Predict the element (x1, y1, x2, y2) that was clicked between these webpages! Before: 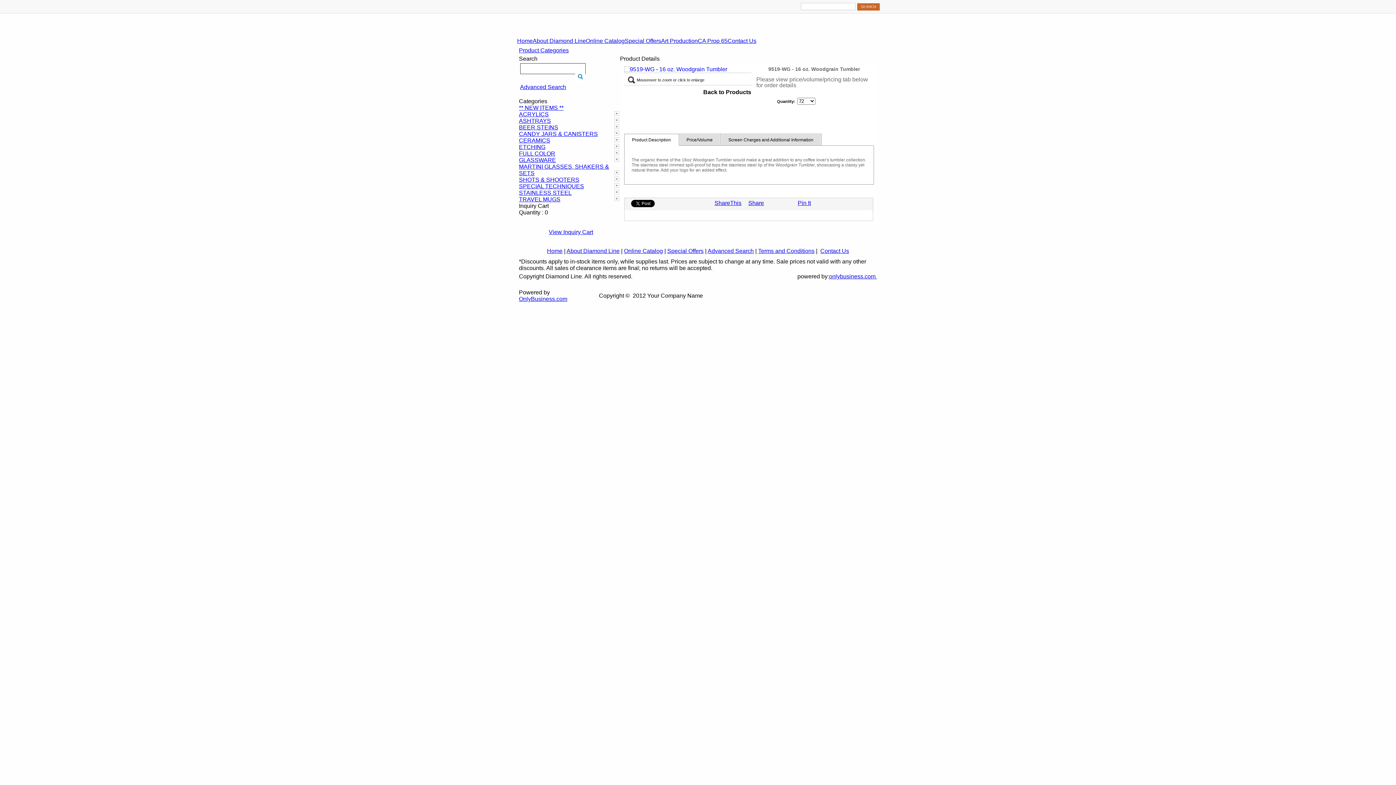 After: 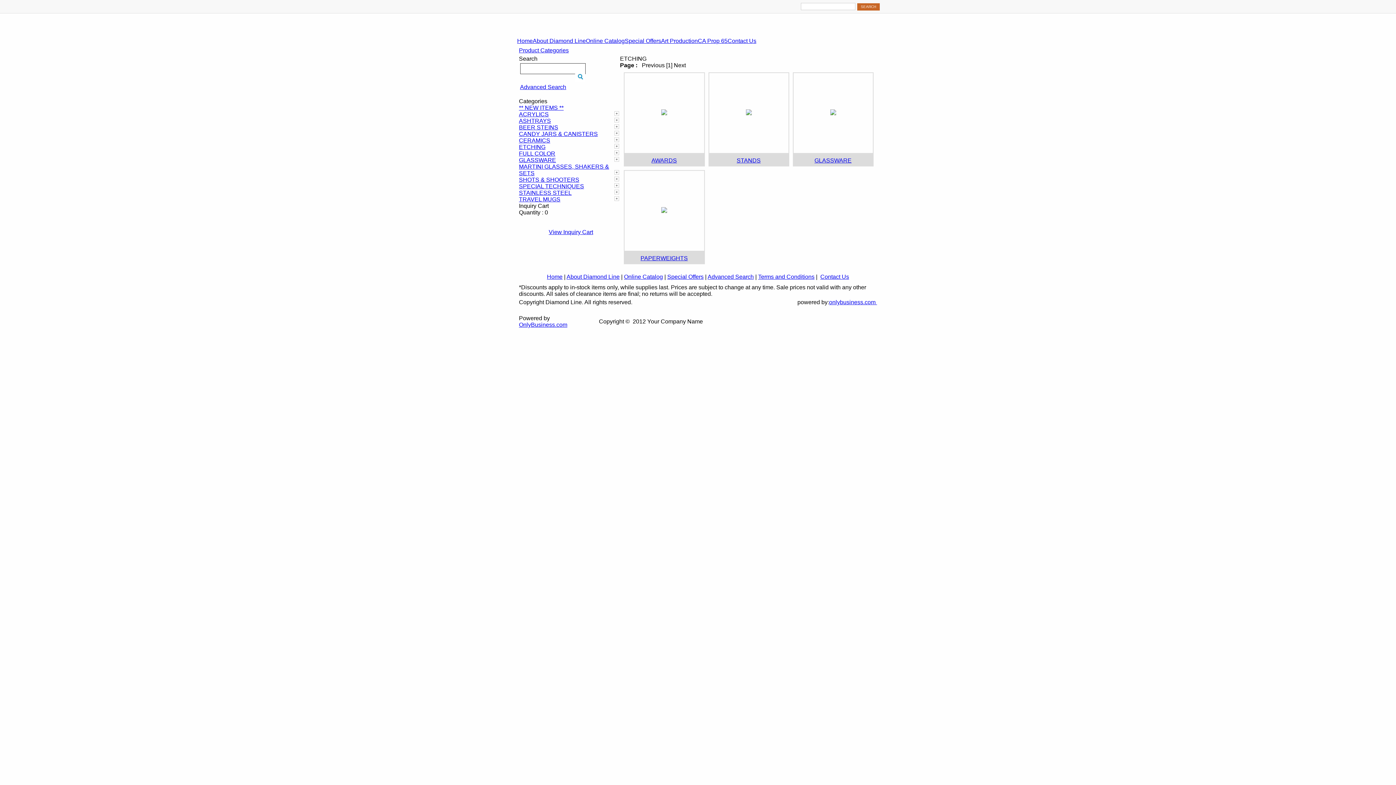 Action: bbox: (519, 144, 545, 150) label: ETCHING